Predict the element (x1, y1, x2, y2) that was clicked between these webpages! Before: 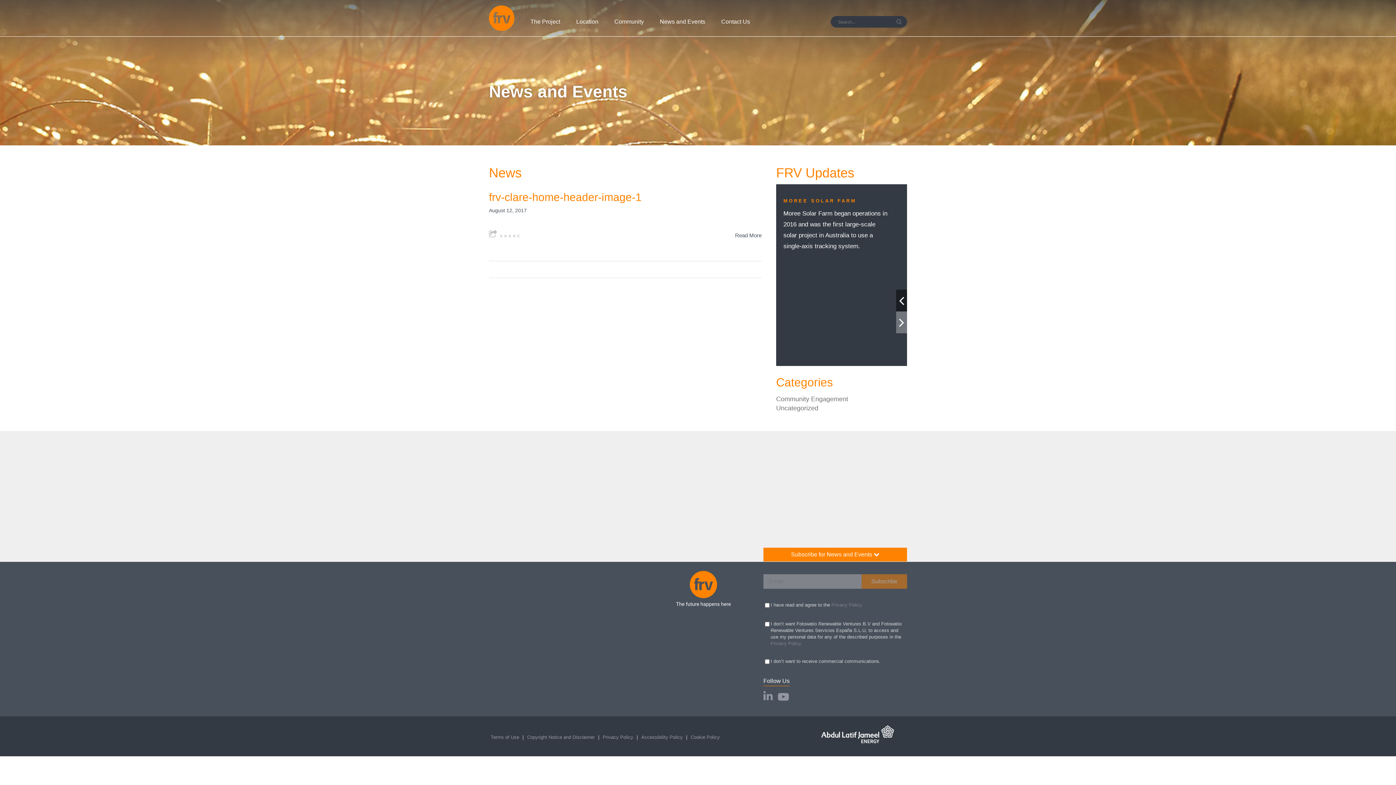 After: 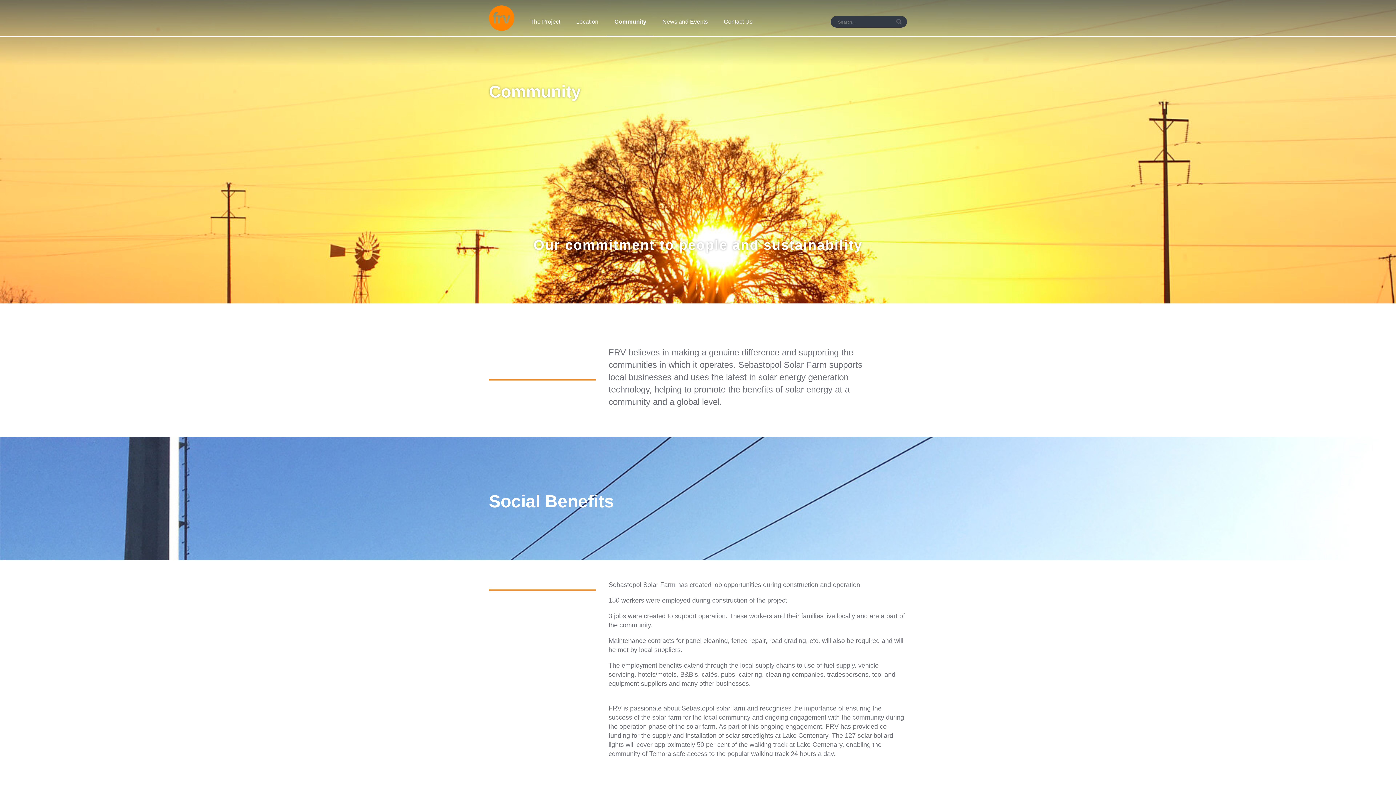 Action: label: Community bbox: (607, 14, 651, 36)